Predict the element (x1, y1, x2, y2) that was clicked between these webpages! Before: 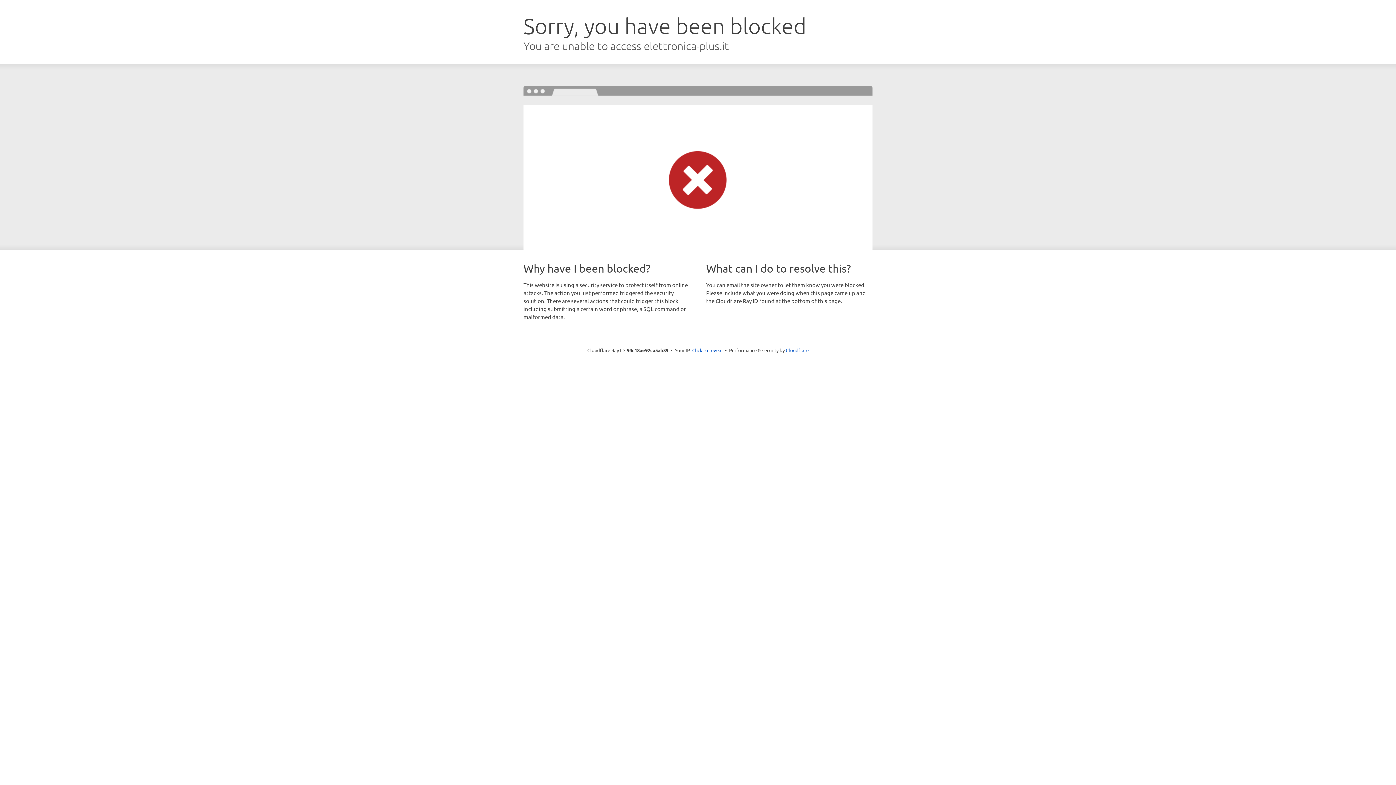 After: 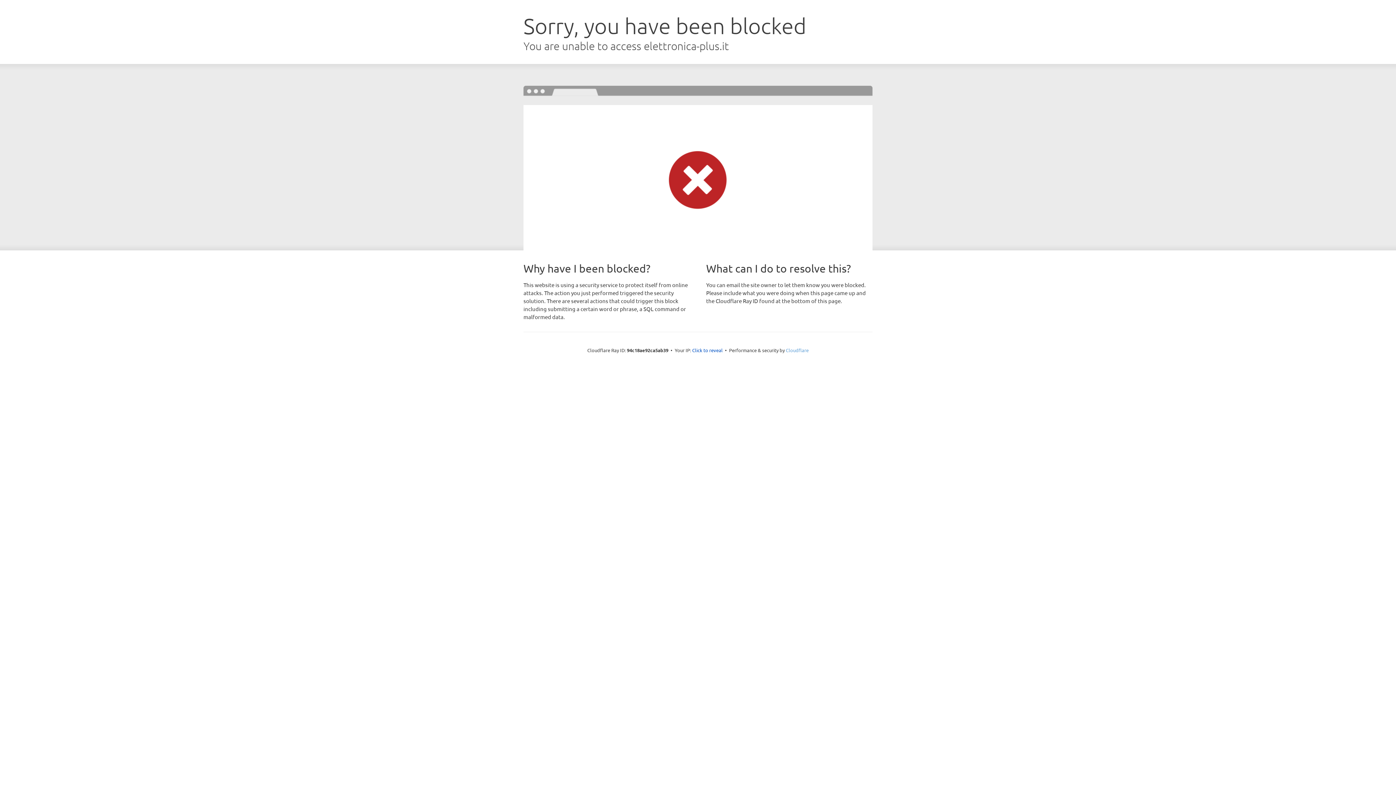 Action: bbox: (786, 347, 808, 353) label: Cloudflare